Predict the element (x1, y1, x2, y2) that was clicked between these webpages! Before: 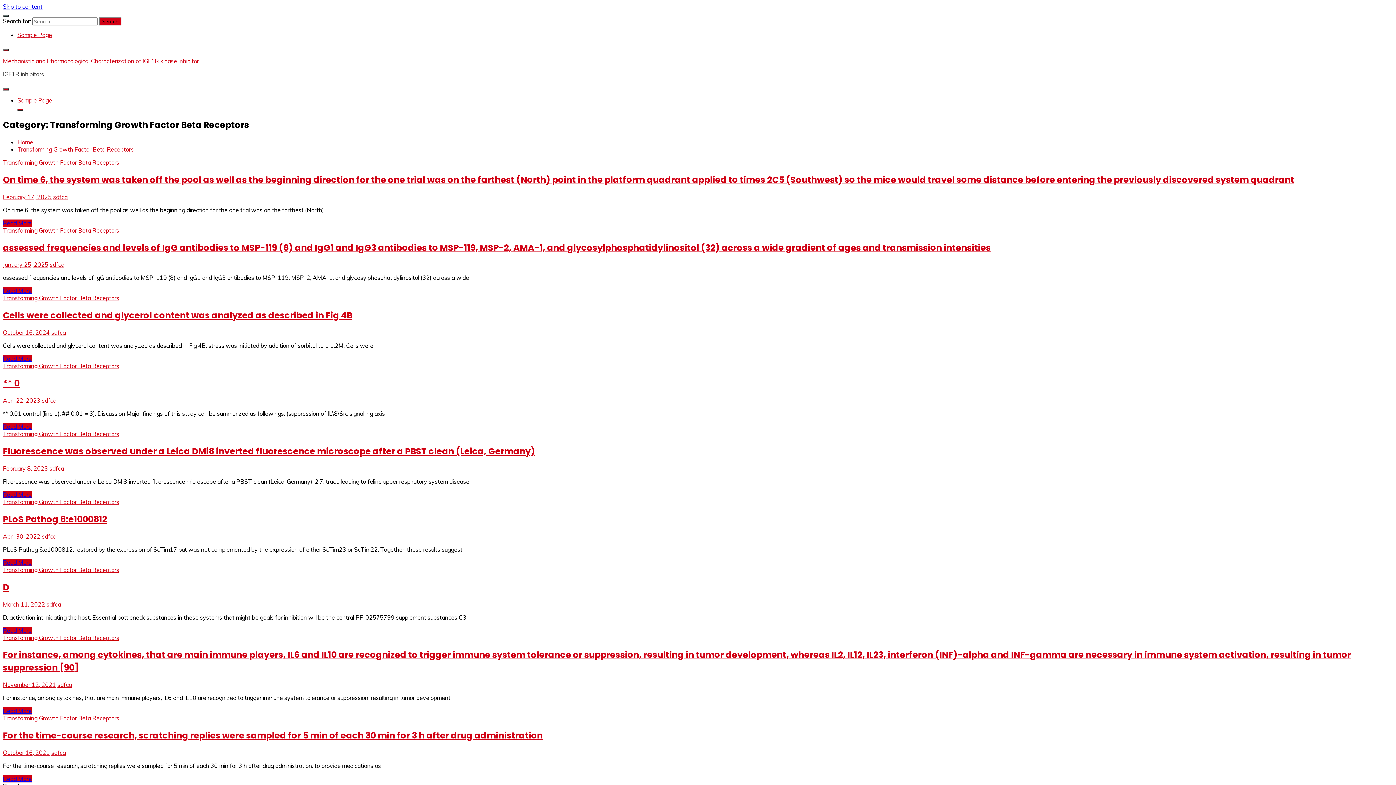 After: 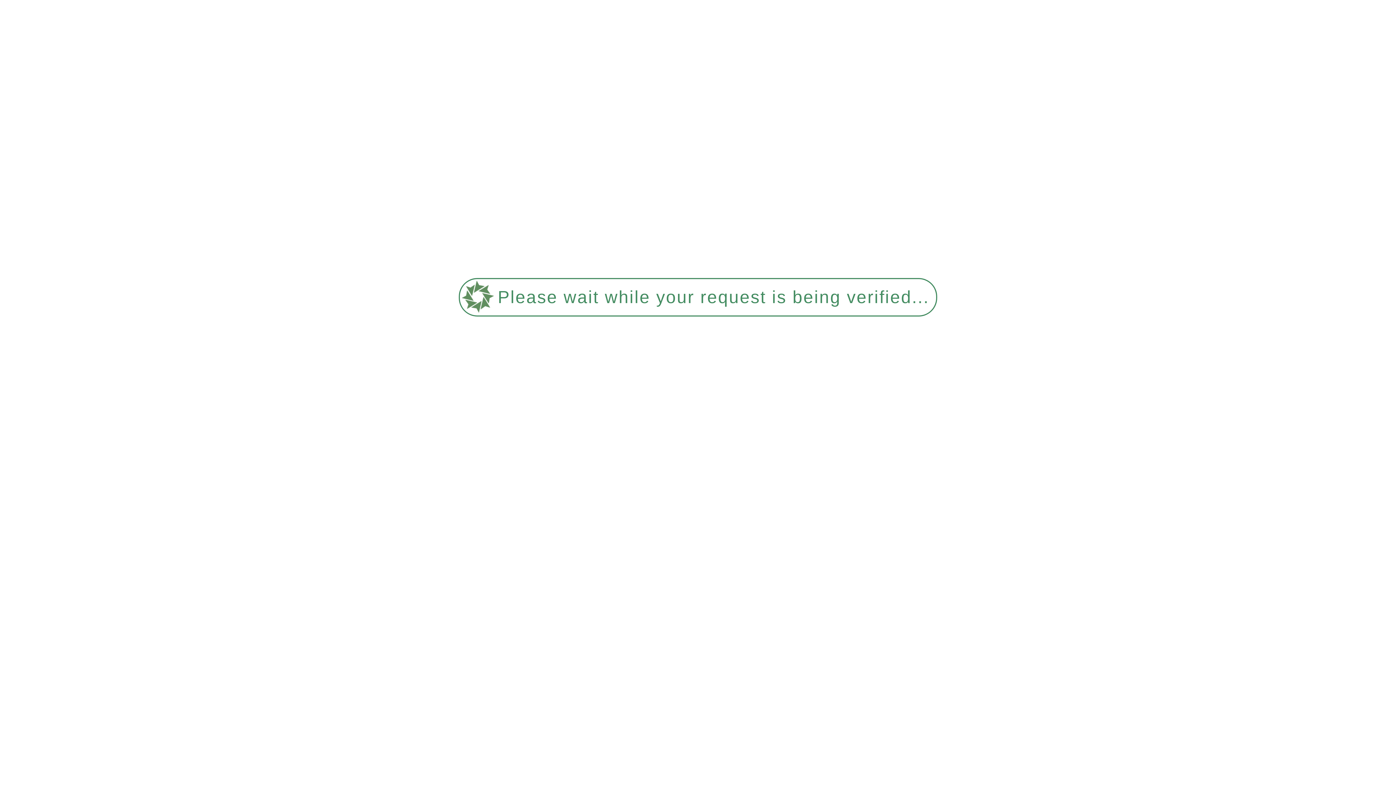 Action: label: Read More bbox: (2, 775, 31, 782)